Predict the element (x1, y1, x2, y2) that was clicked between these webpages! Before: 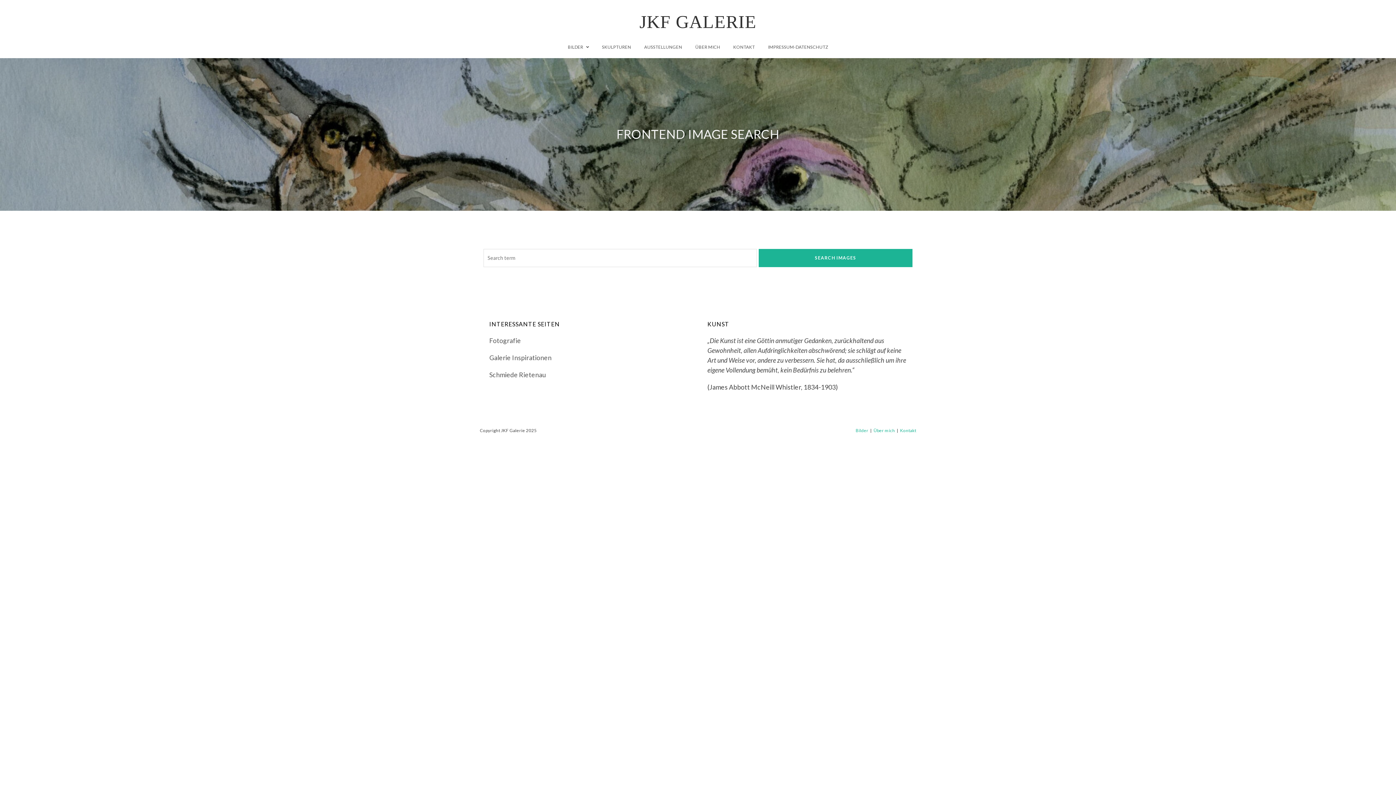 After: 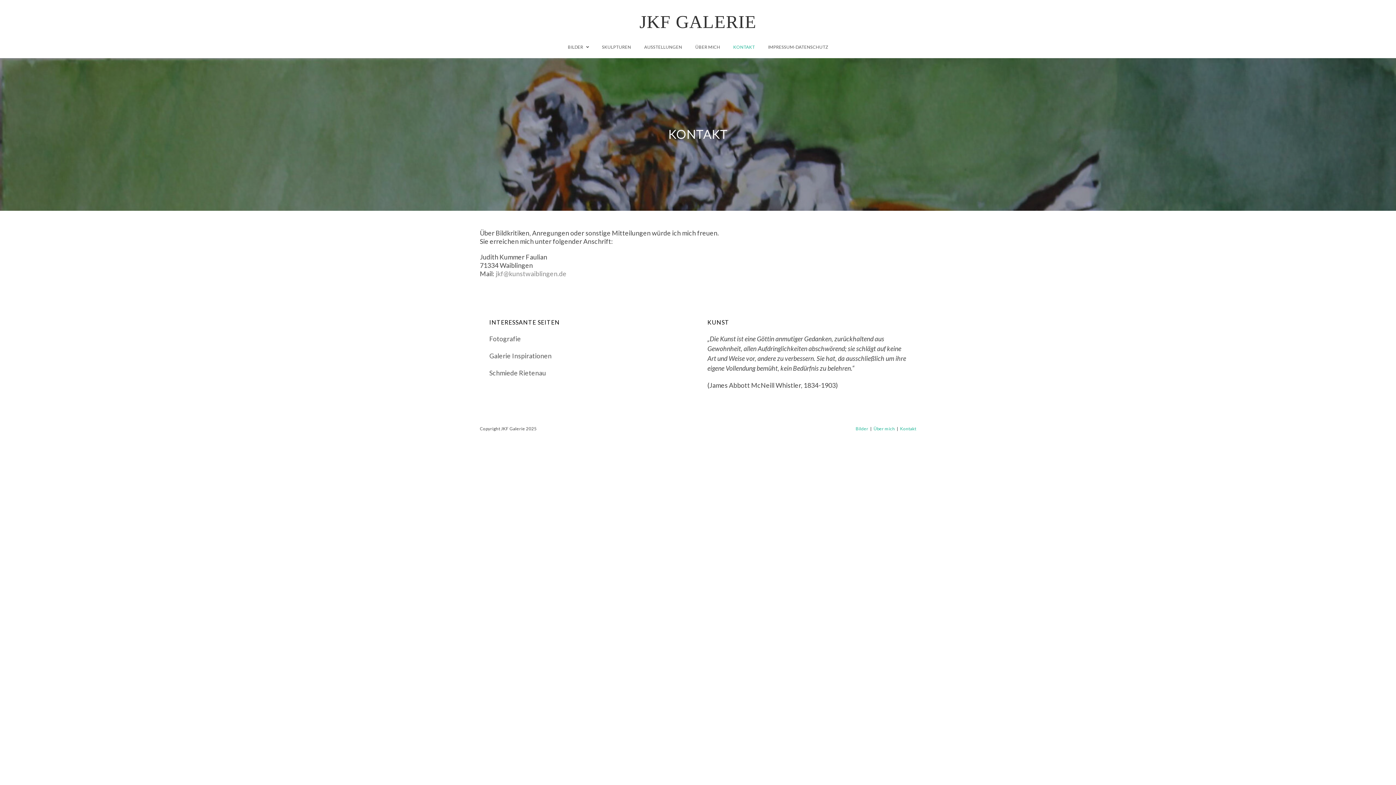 Action: label: KONTAKT bbox: (726, 36, 761, 58)